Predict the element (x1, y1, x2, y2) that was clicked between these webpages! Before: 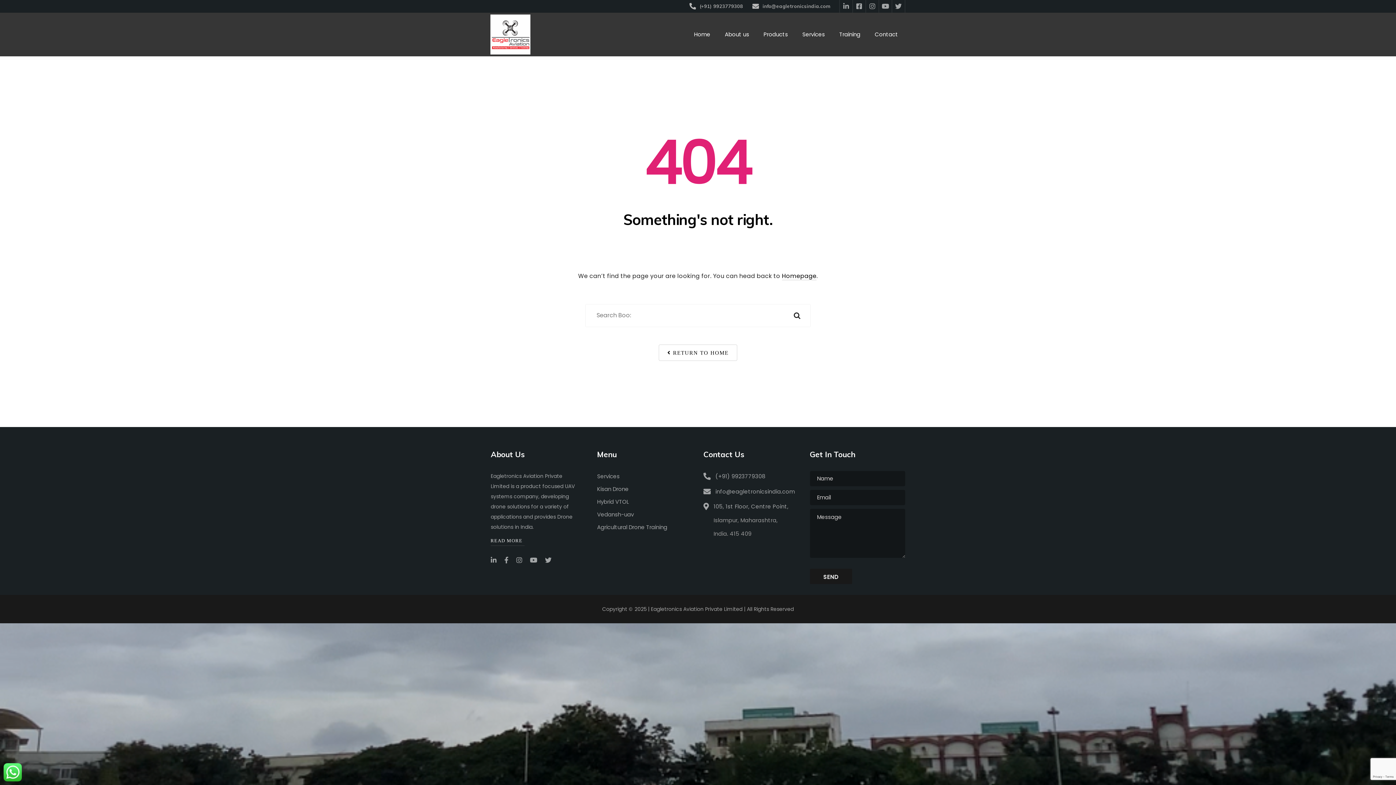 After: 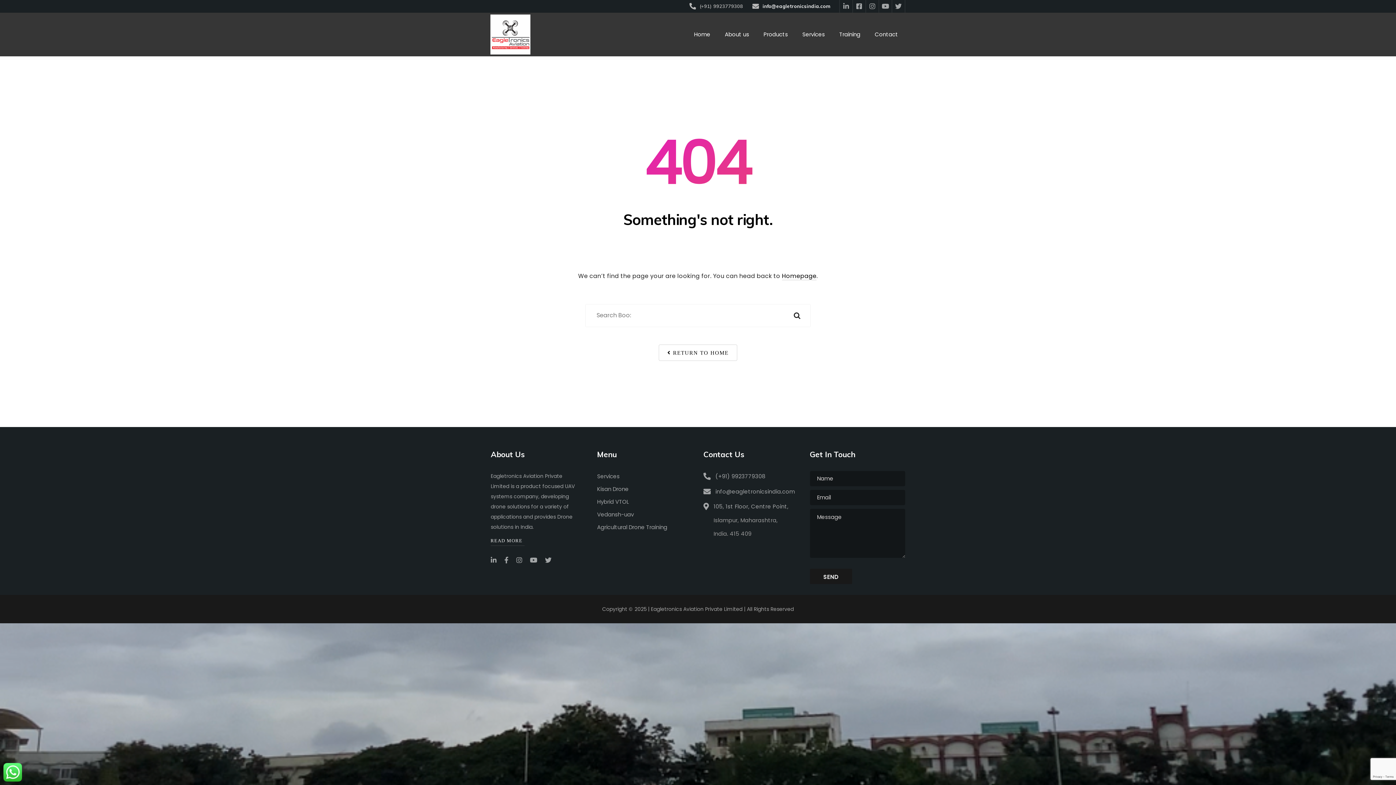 Action: bbox: (762, 3, 830, 9) label: info@eagletronicsindia.com